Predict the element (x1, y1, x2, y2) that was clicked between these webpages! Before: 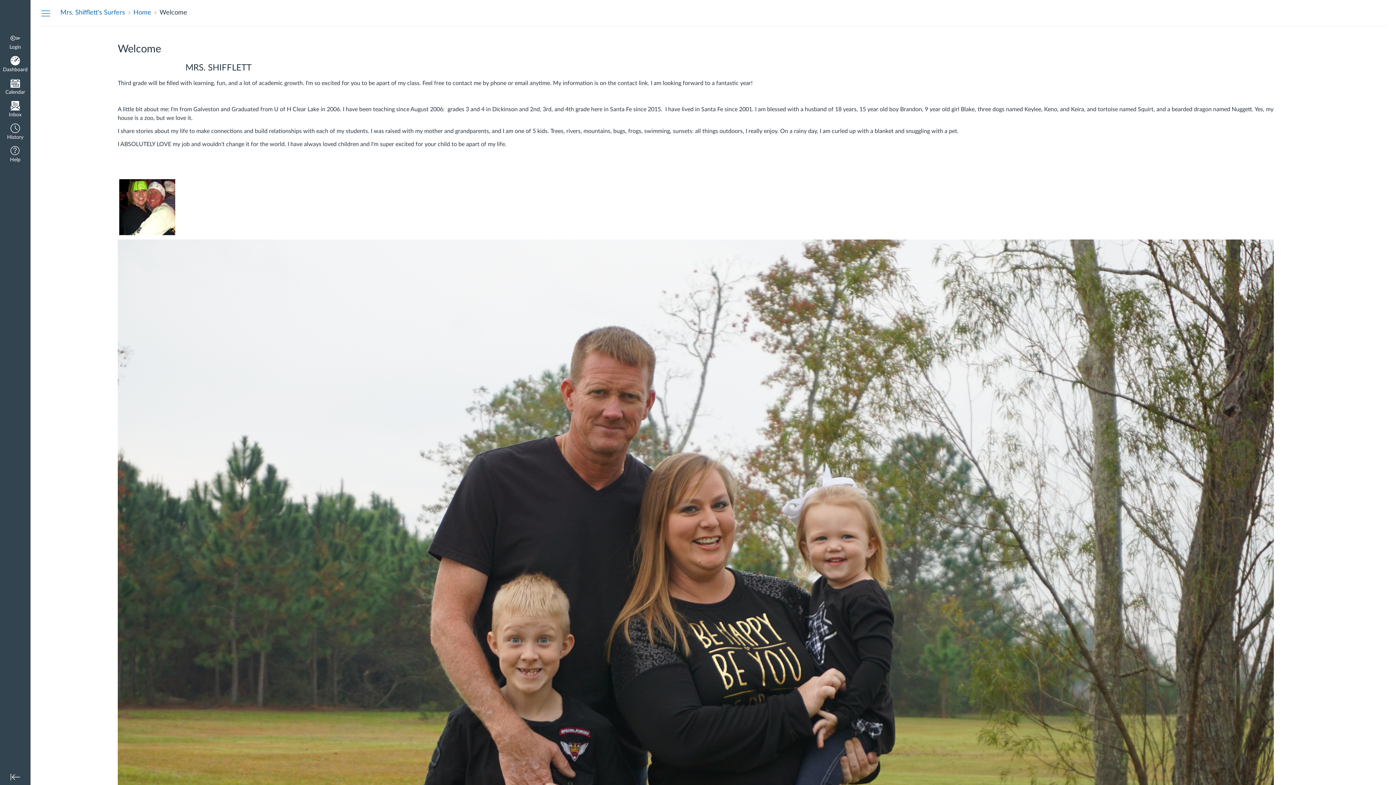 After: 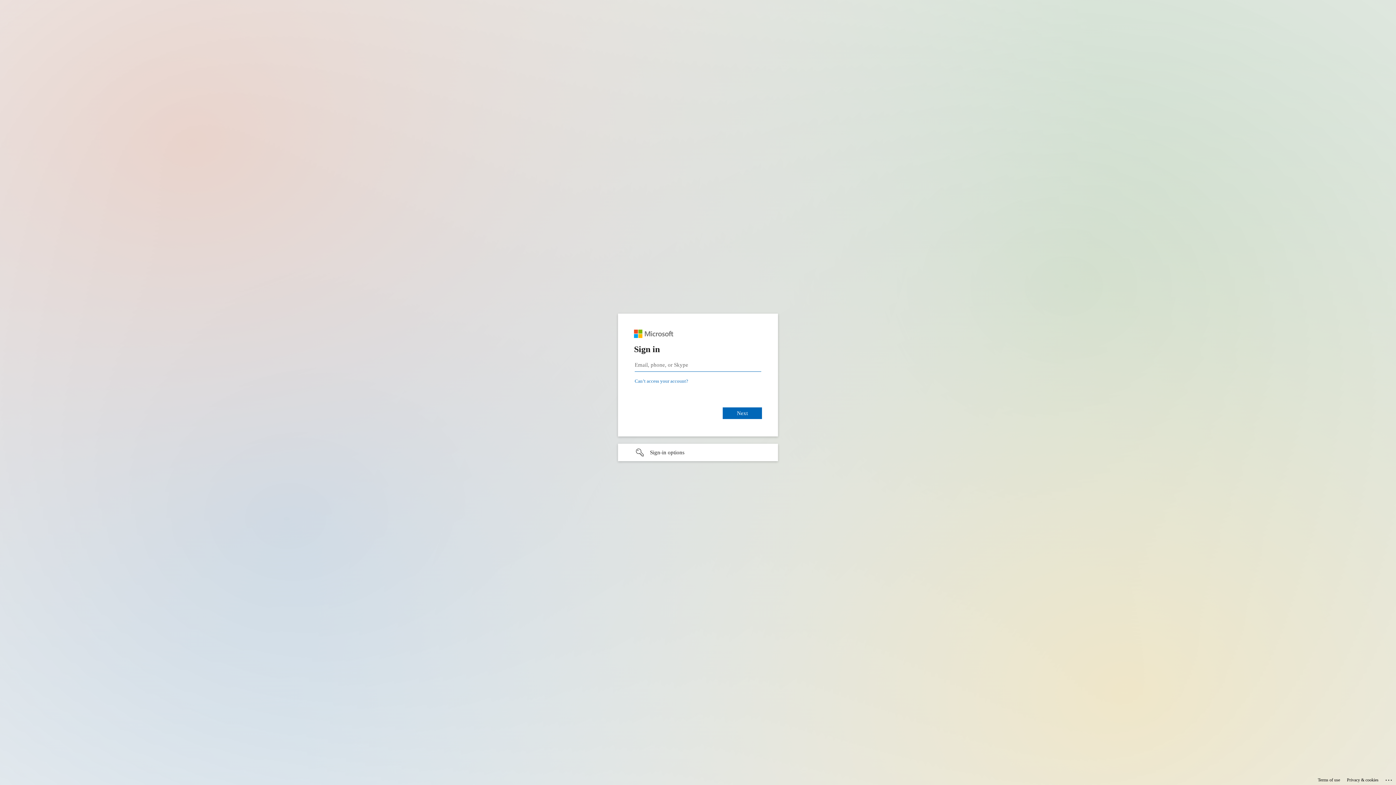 Action: bbox: (0, 53, 30, 76) label: Dashboard